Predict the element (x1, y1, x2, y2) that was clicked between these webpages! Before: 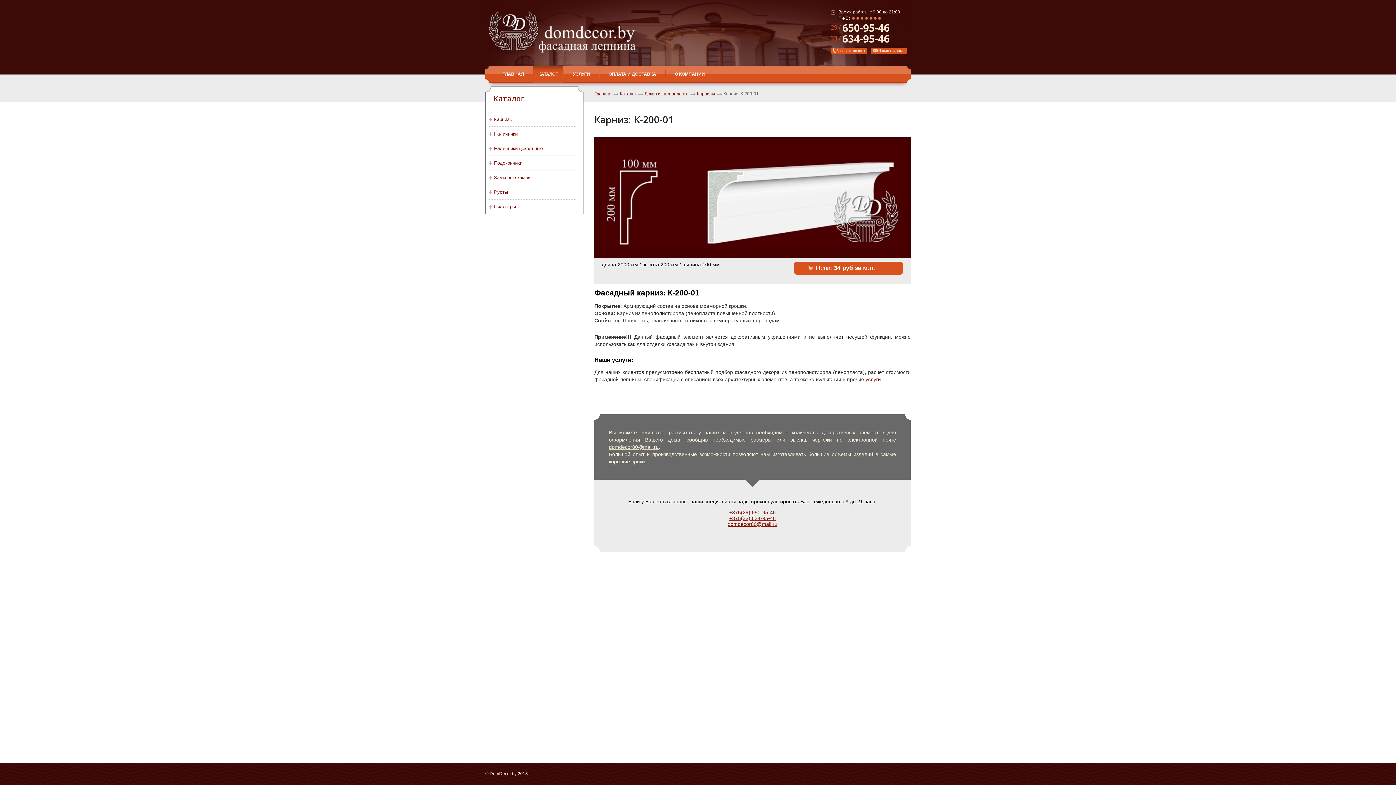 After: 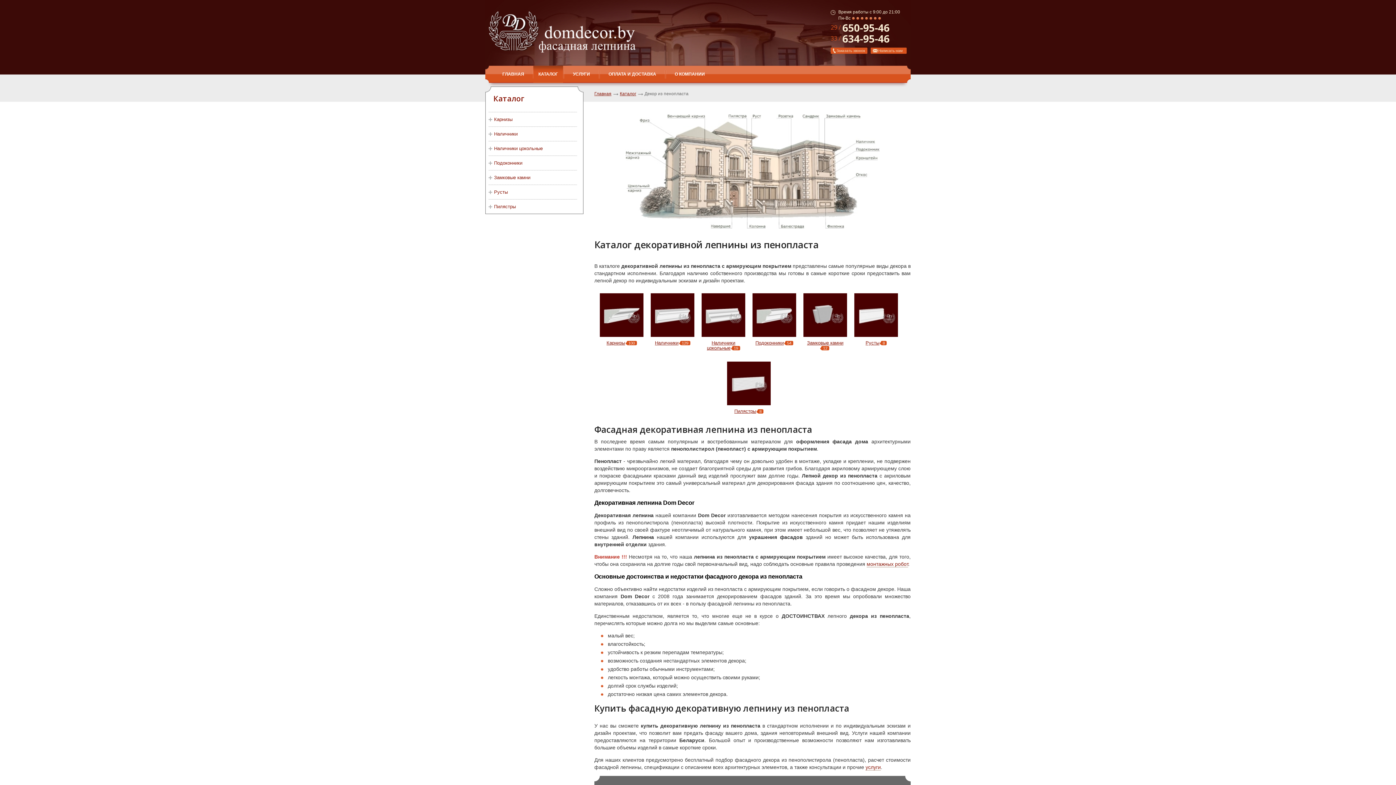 Action: label: Декор из пенопласта bbox: (644, 91, 688, 96)